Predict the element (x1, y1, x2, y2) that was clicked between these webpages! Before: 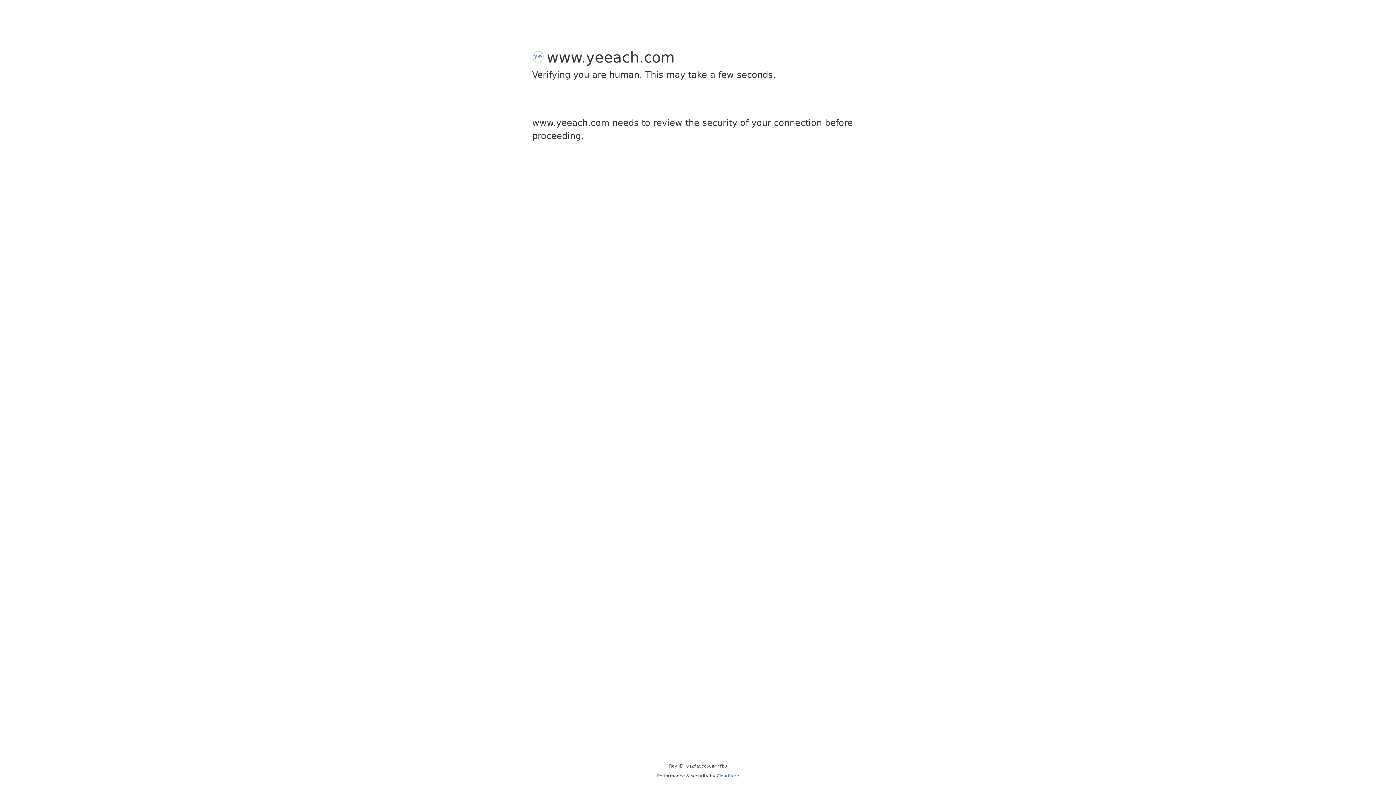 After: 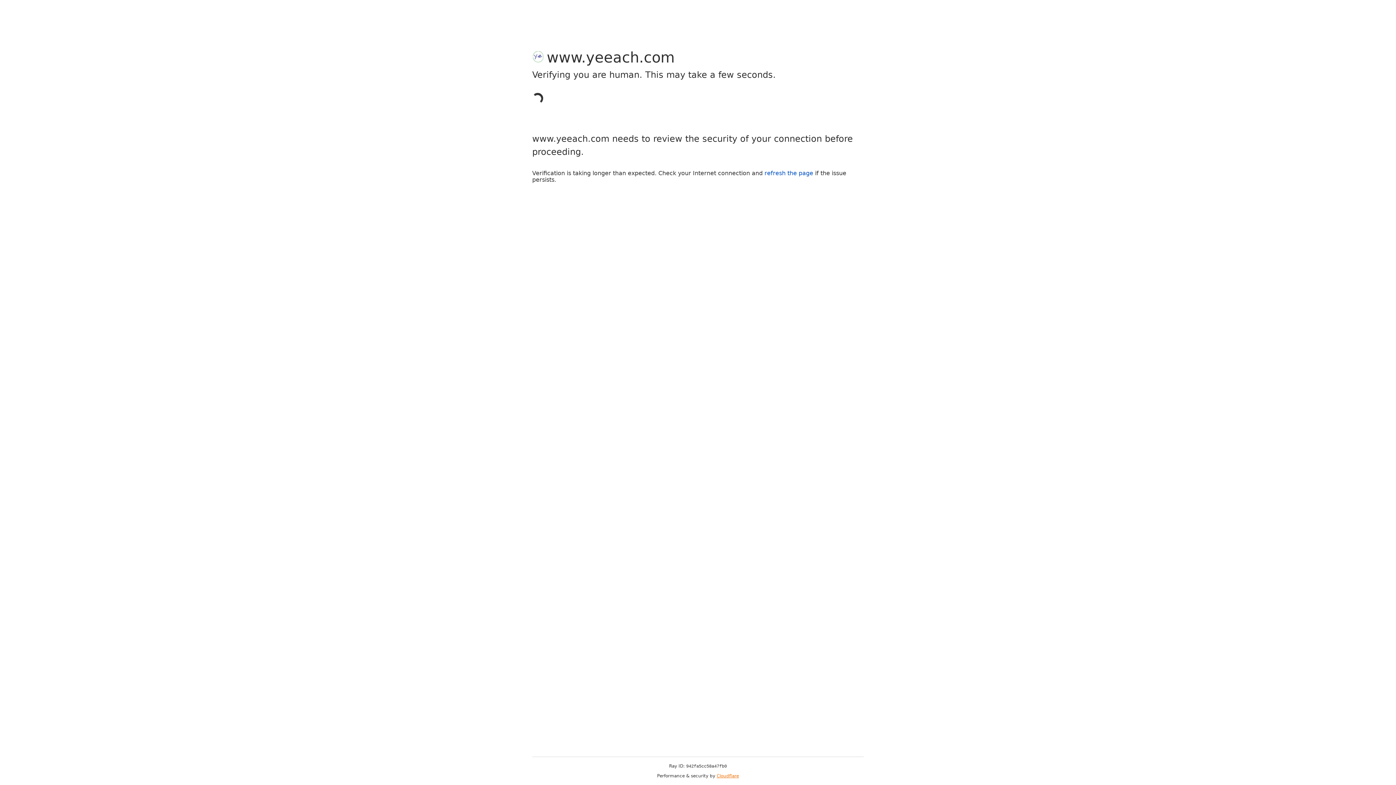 Action: bbox: (716, 773, 739, 778) label: Cloudflare